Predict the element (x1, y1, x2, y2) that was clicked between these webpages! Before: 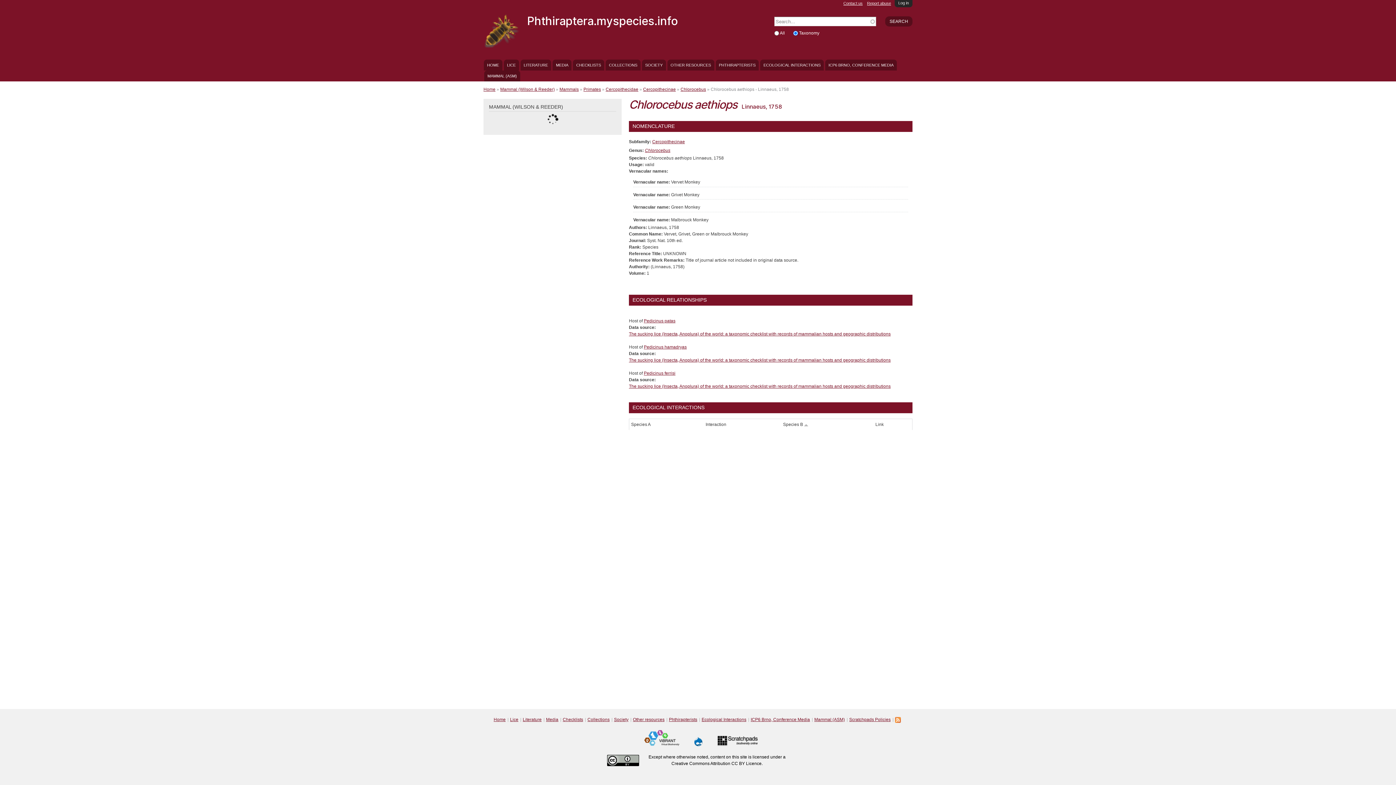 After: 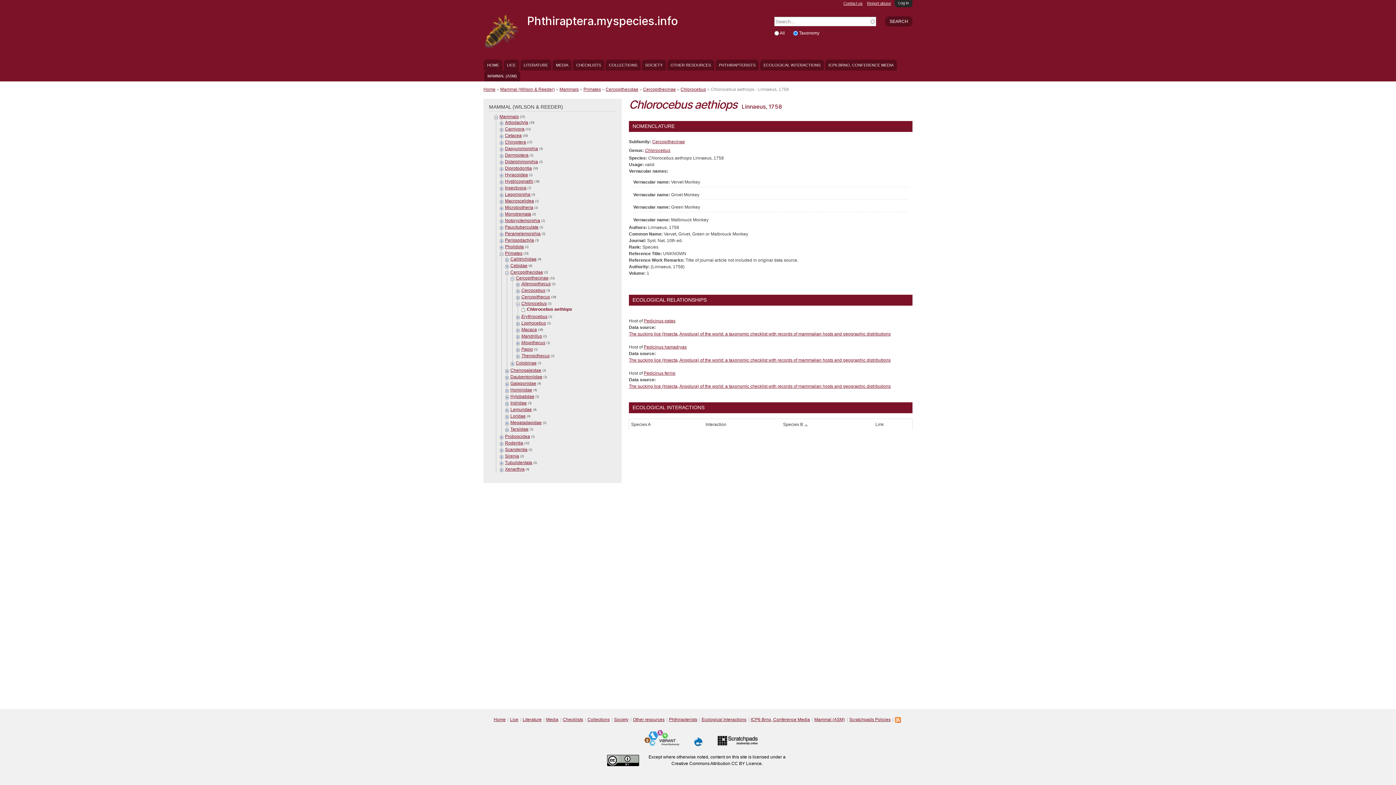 Action: bbox: (607, 754, 639, 765)